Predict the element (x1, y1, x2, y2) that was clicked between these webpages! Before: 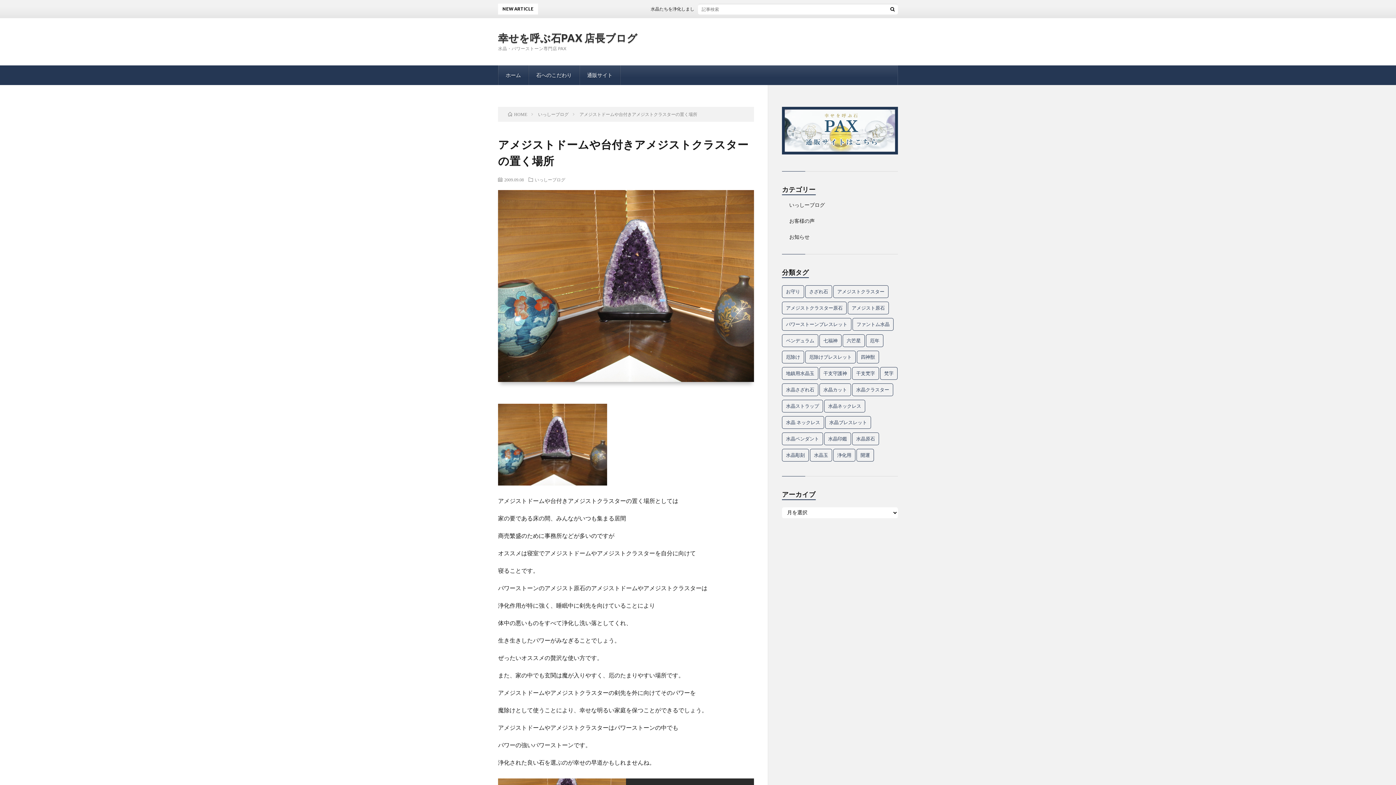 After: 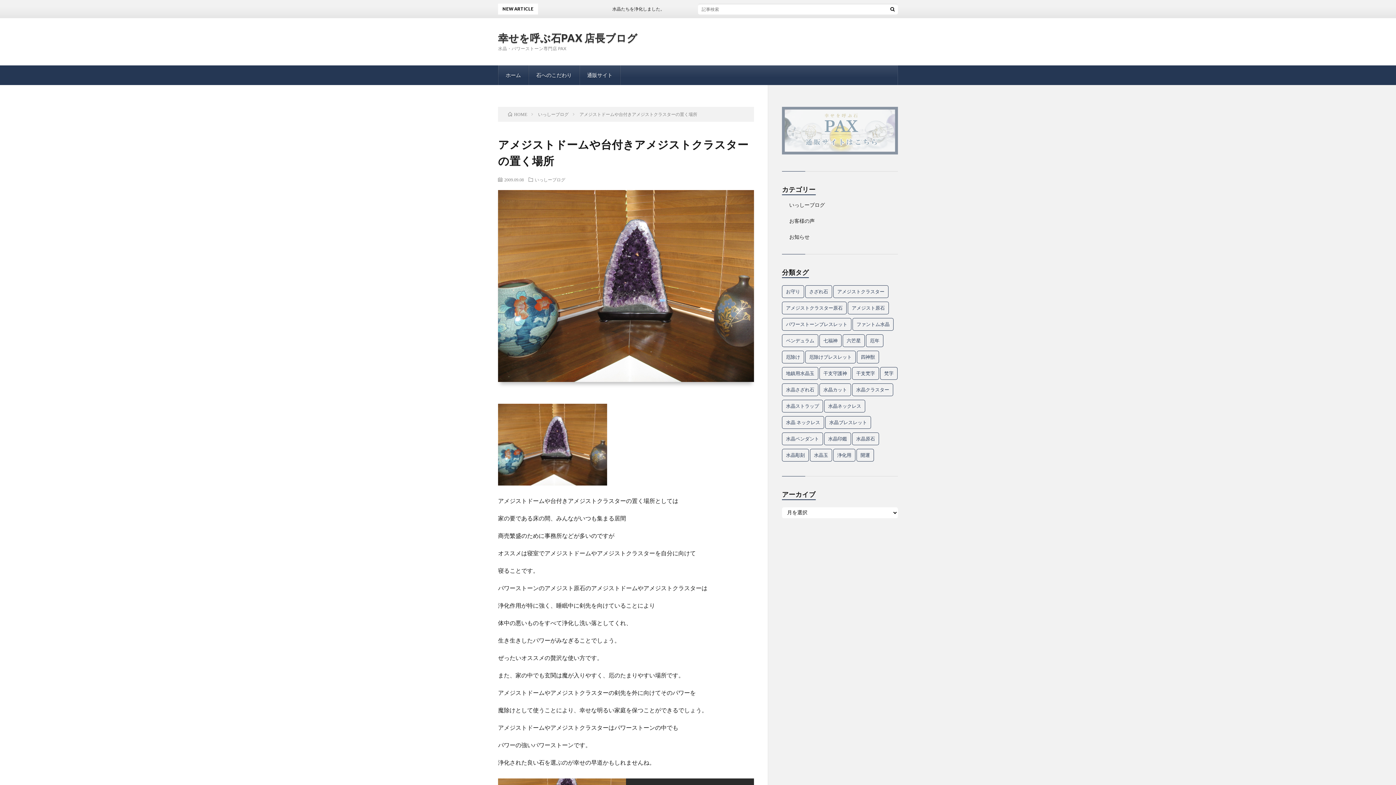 Action: bbox: (782, 106, 898, 156)